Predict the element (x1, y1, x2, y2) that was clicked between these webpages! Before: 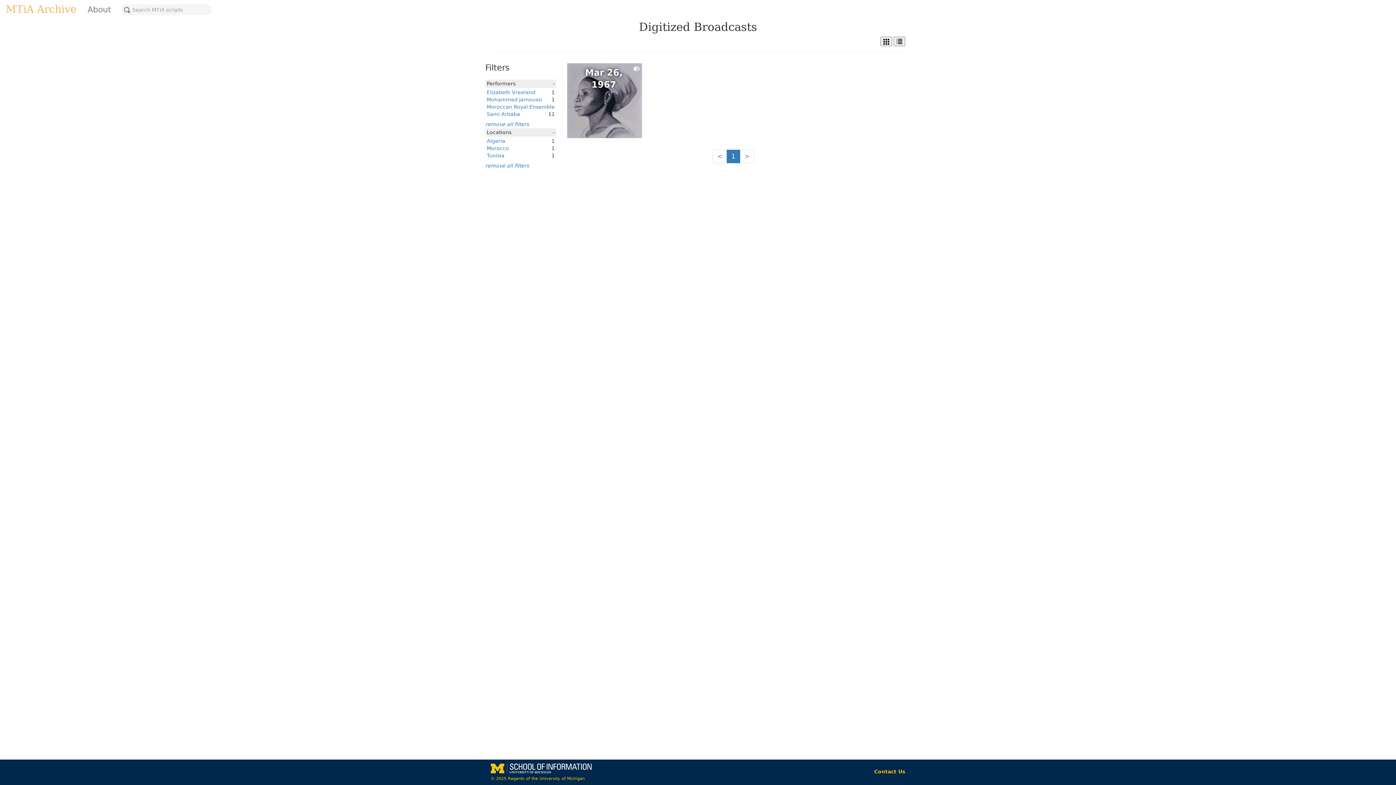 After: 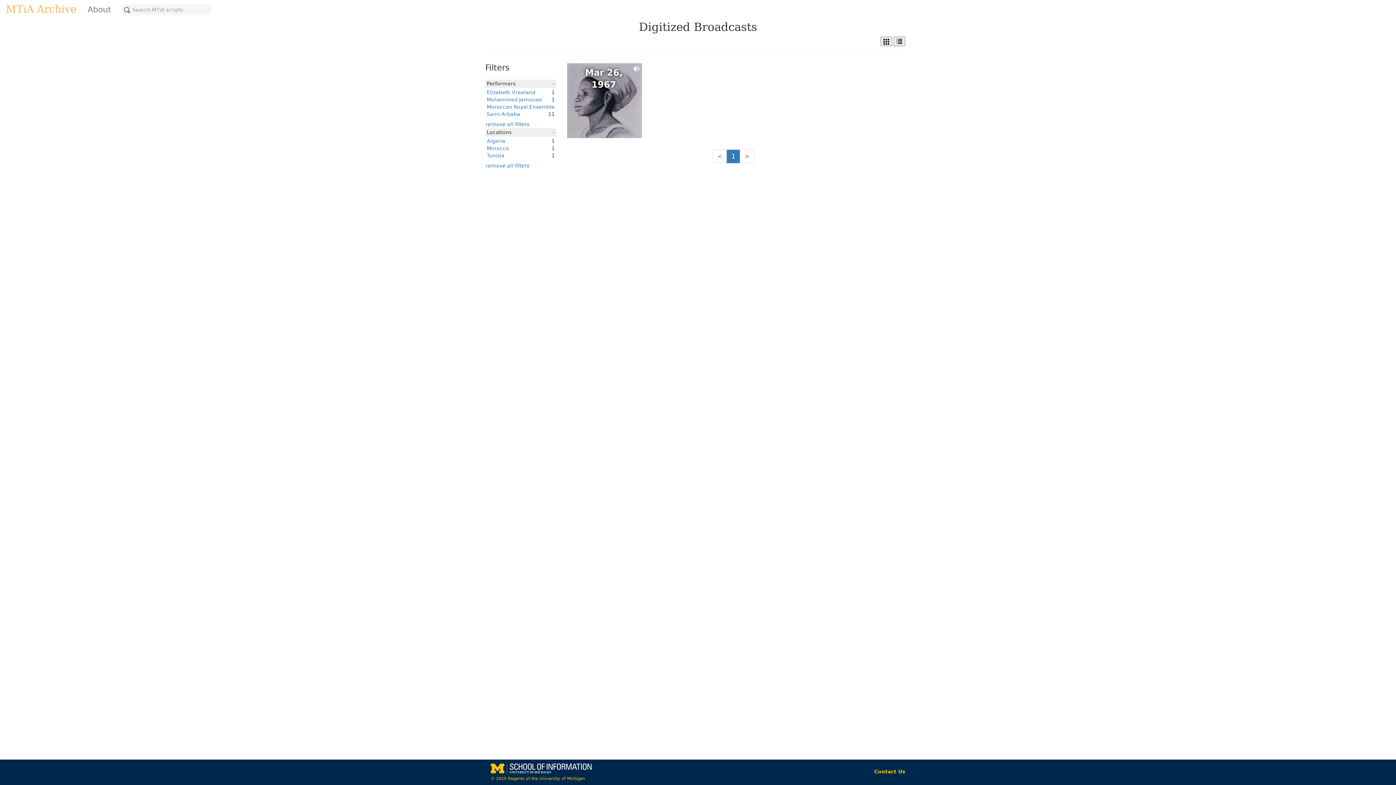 Action: bbox: (740, 149, 754, 163) label: >